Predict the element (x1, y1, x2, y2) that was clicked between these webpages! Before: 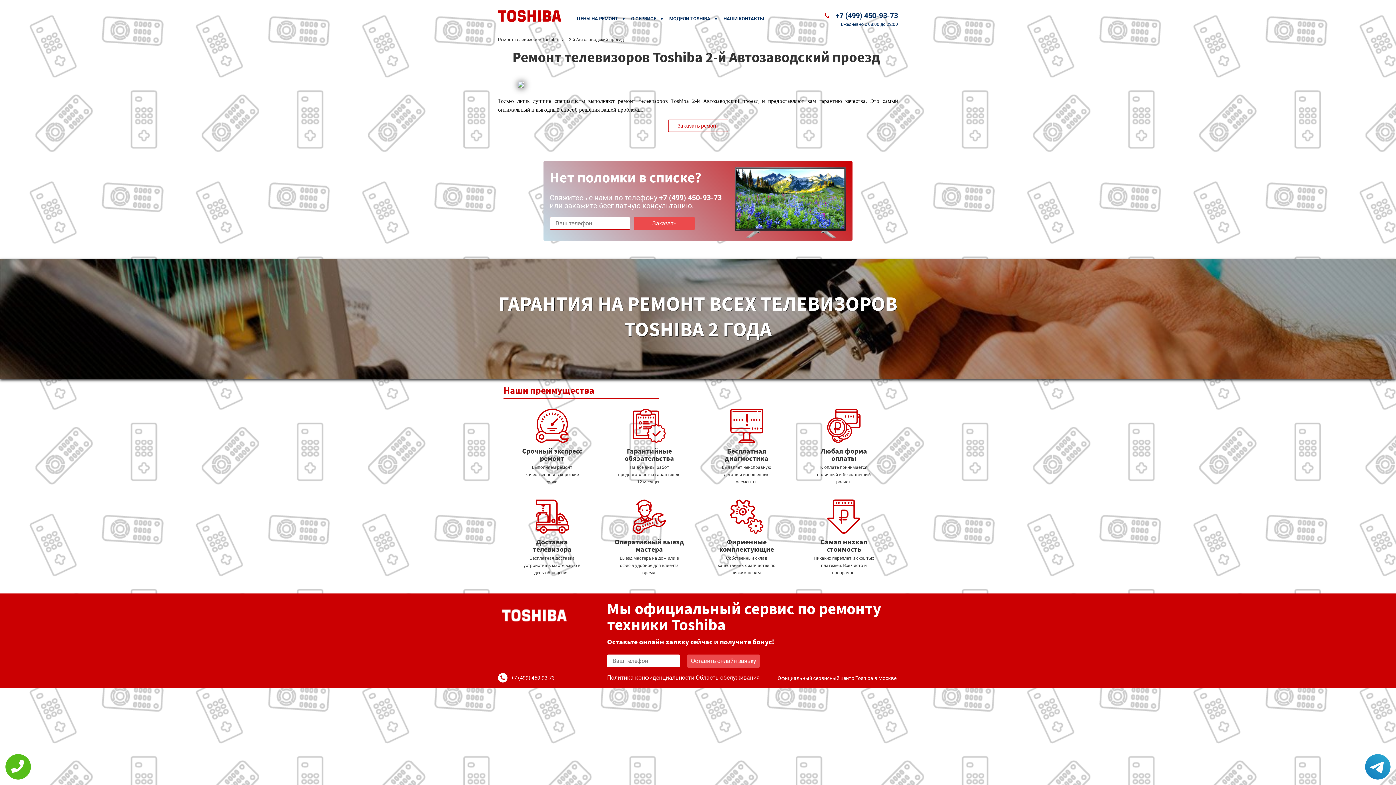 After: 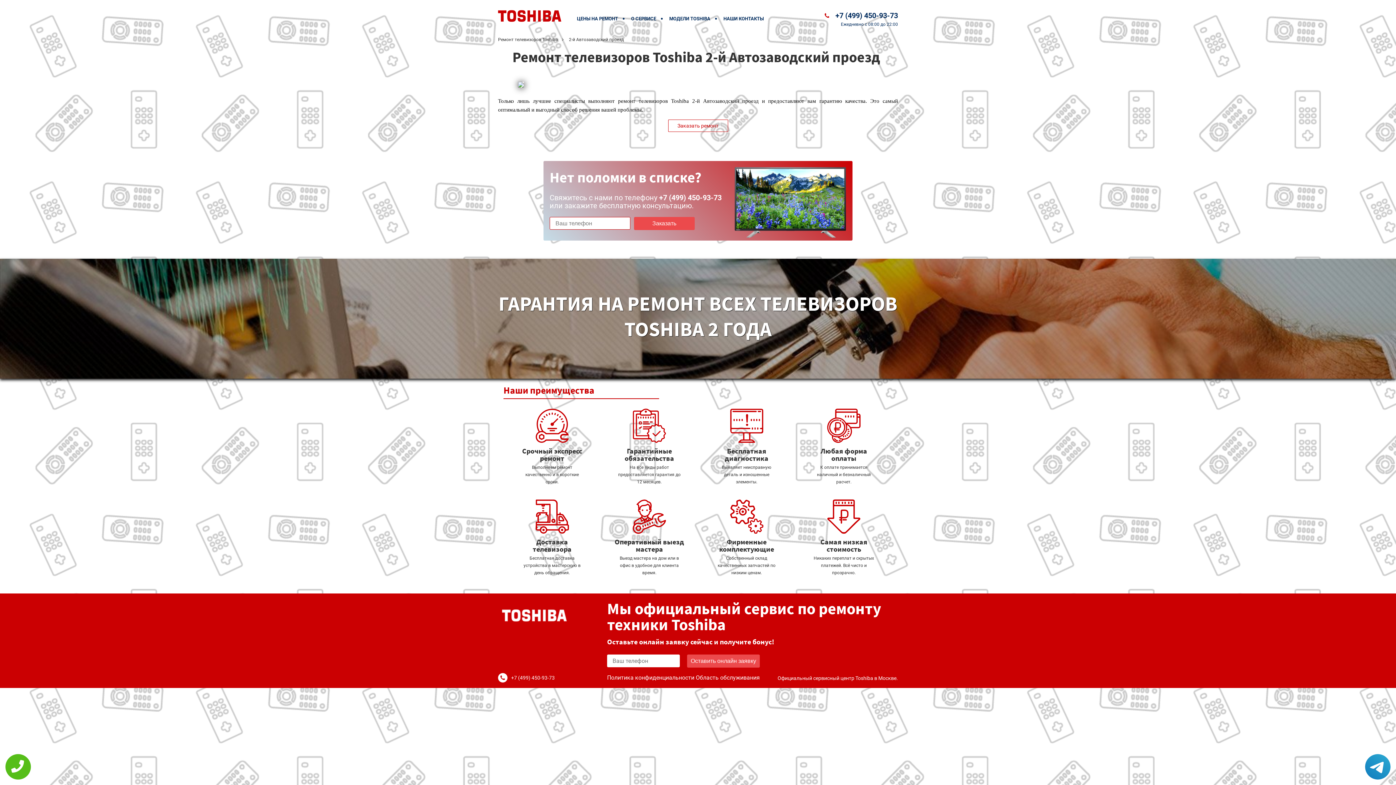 Action: label: +7 (499) 450-93-73 bbox: (511, 675, 554, 681)